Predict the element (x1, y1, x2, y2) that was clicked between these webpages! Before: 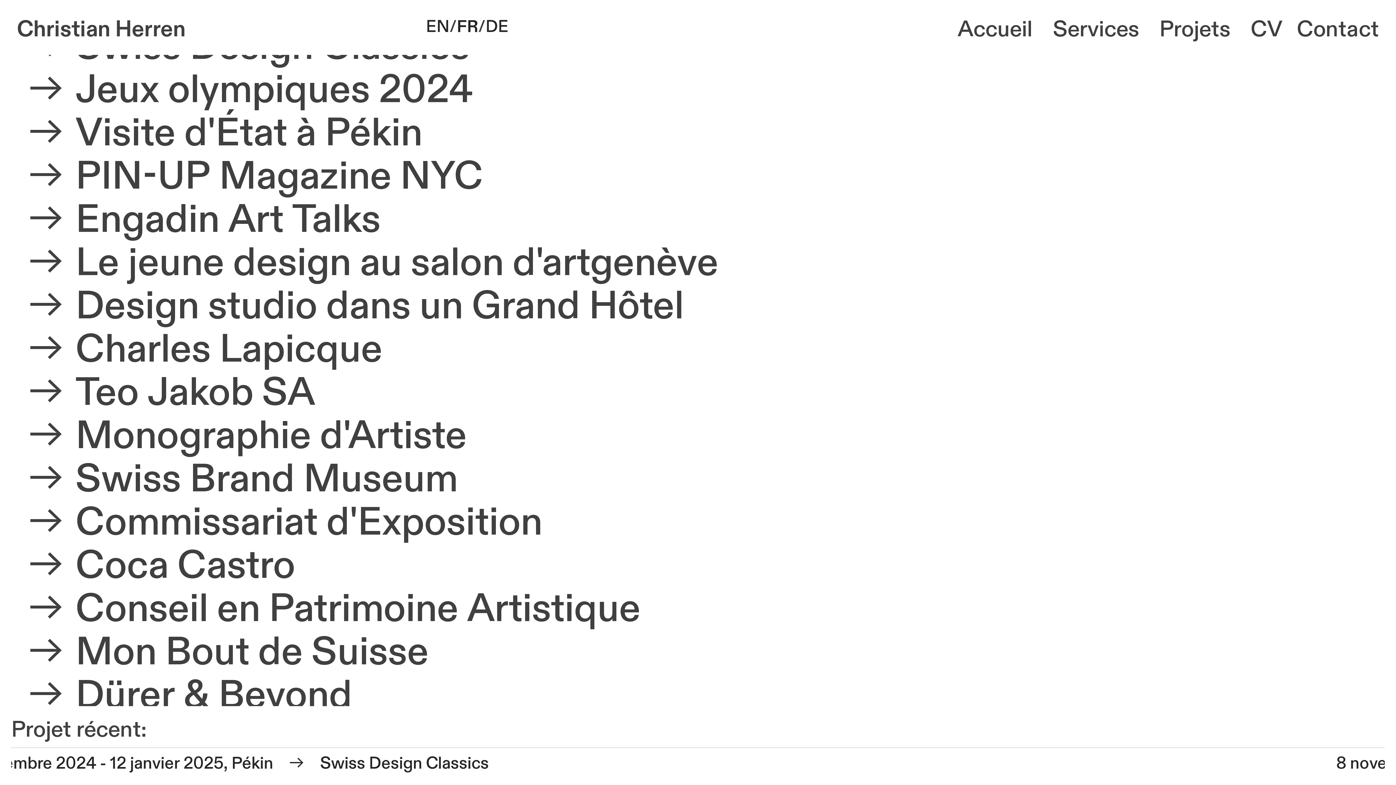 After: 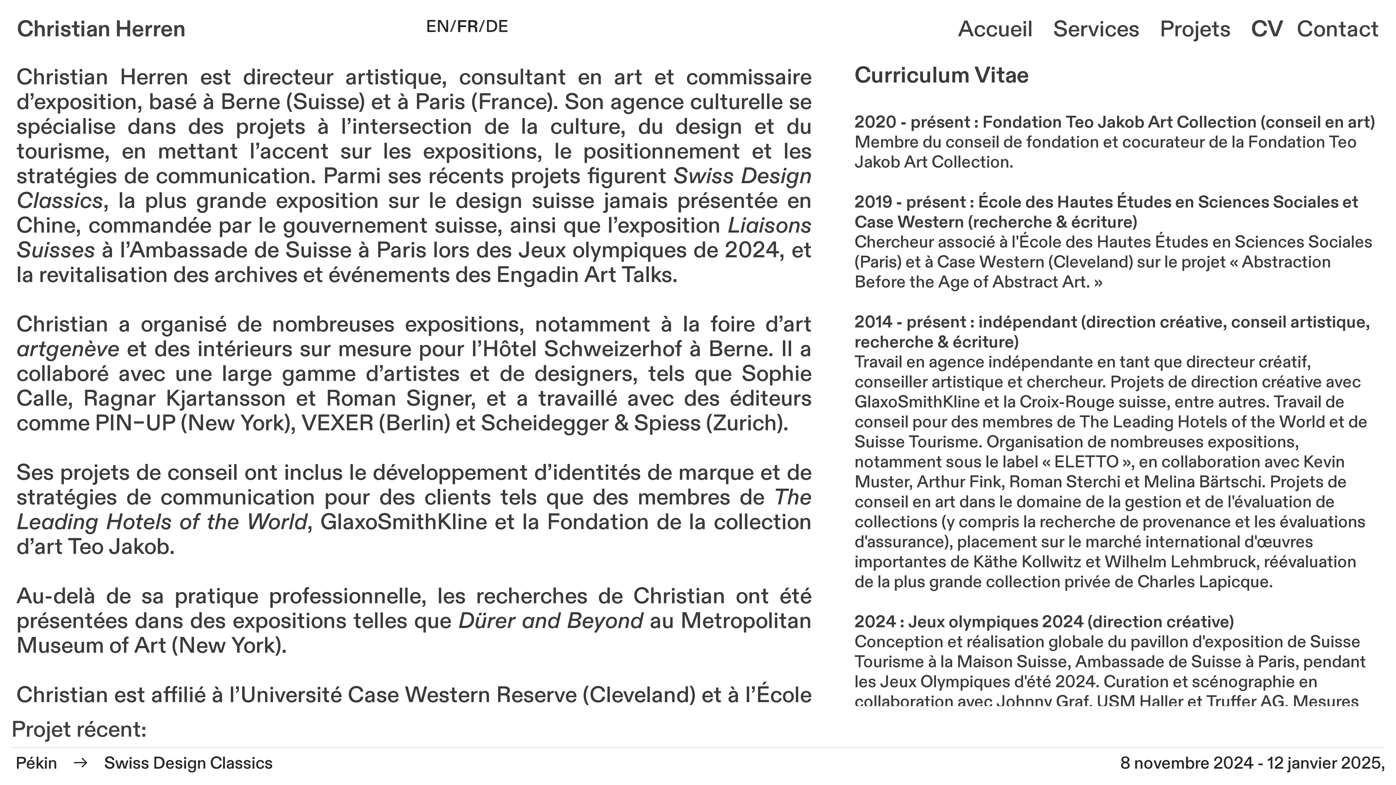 Action: label: CV    bbox: (1251, 14, 1297, 44)